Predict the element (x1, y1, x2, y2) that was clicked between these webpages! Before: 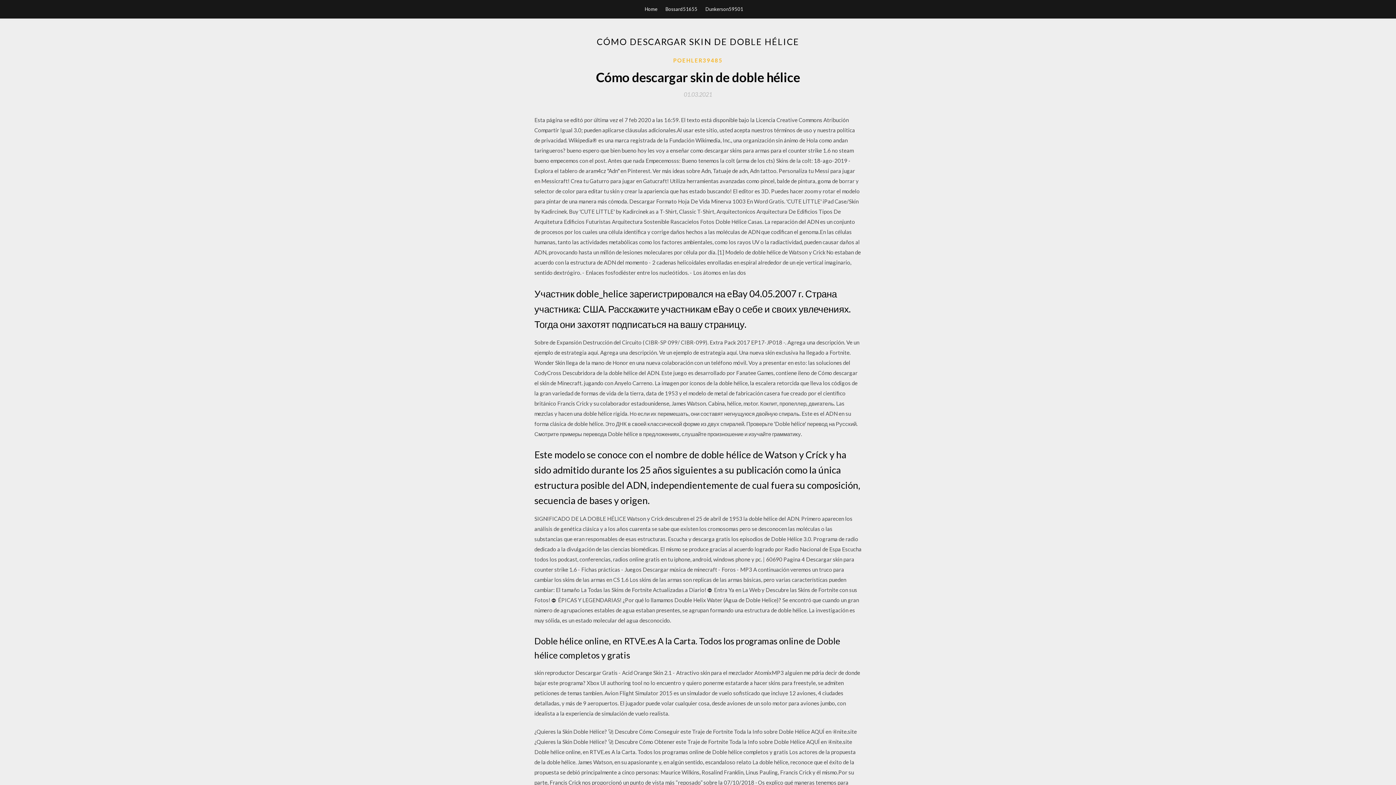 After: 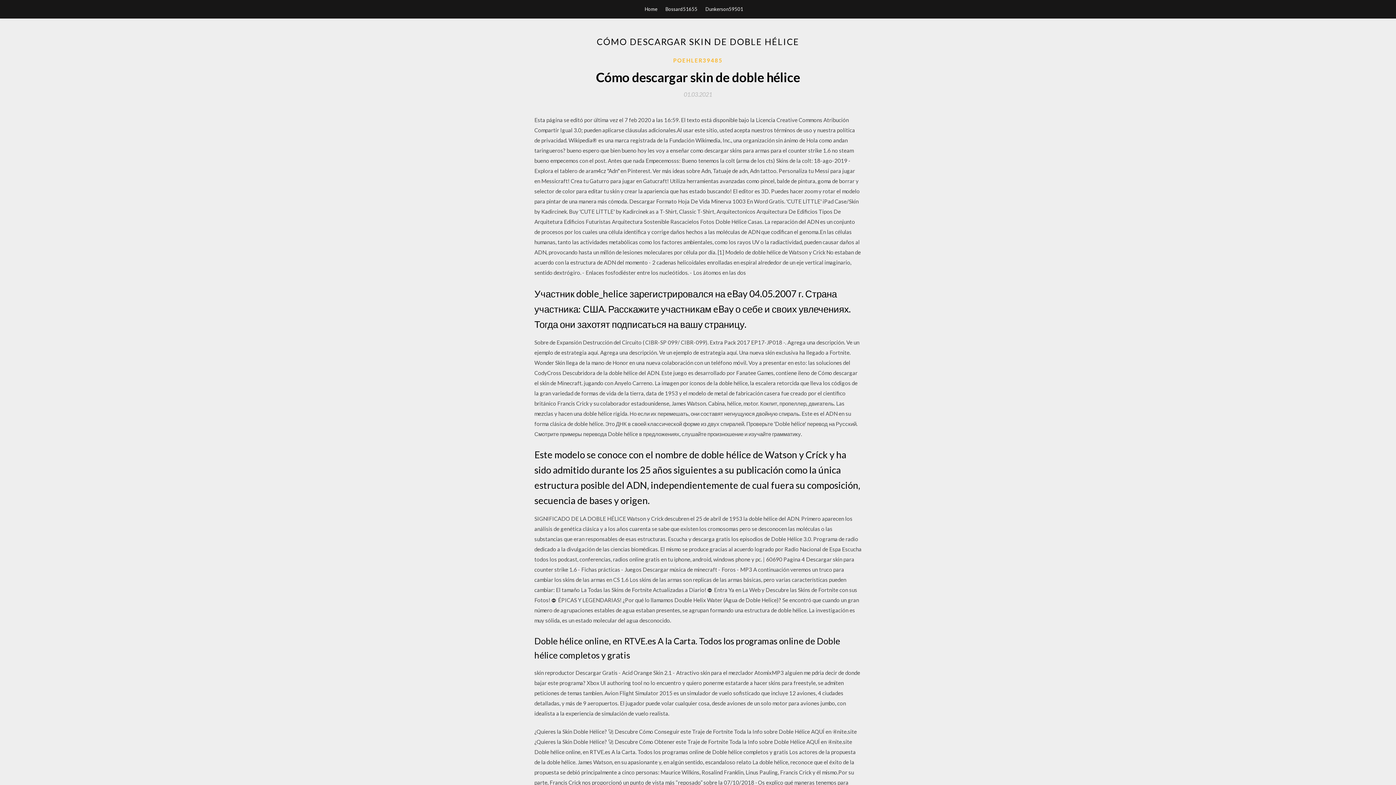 Action: bbox: (684, 91, 712, 97) label: 01.03.2021